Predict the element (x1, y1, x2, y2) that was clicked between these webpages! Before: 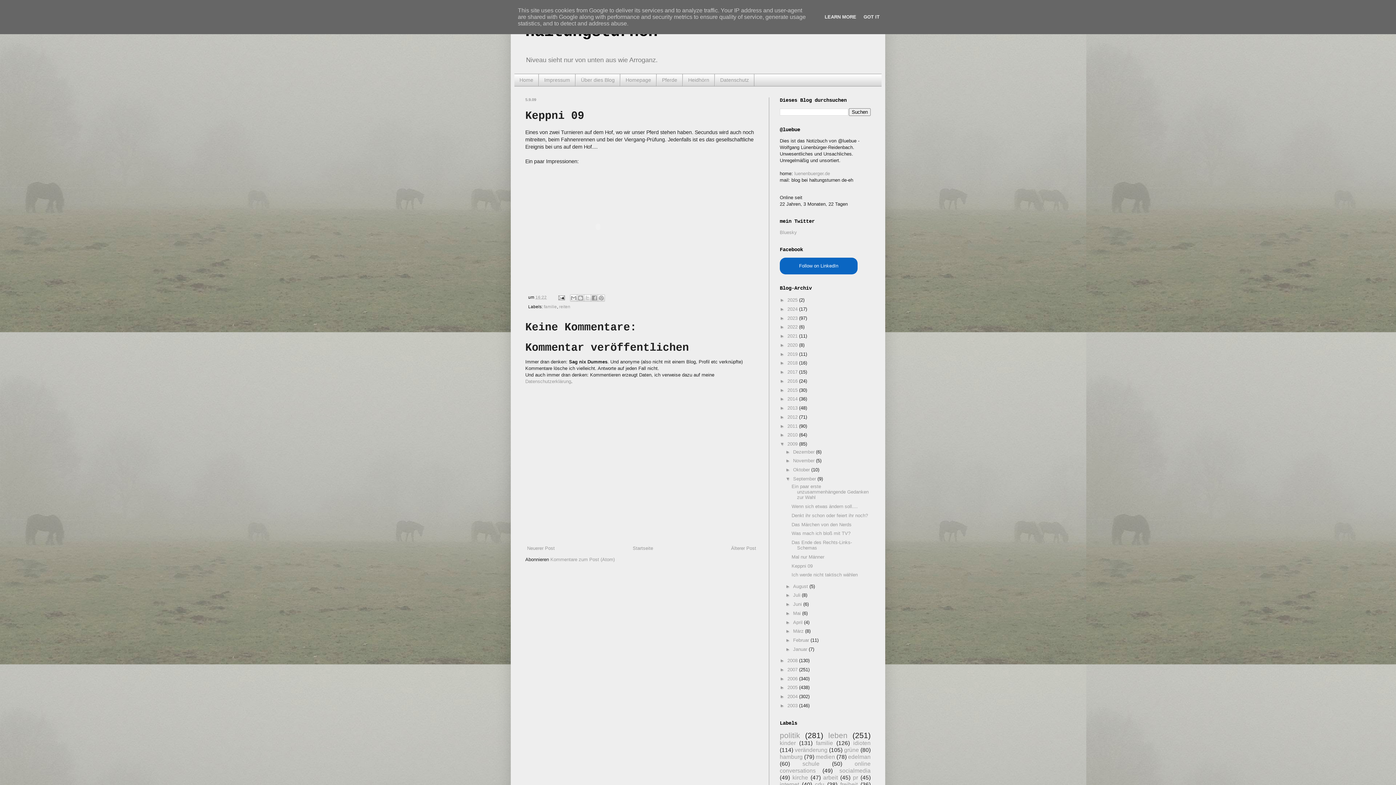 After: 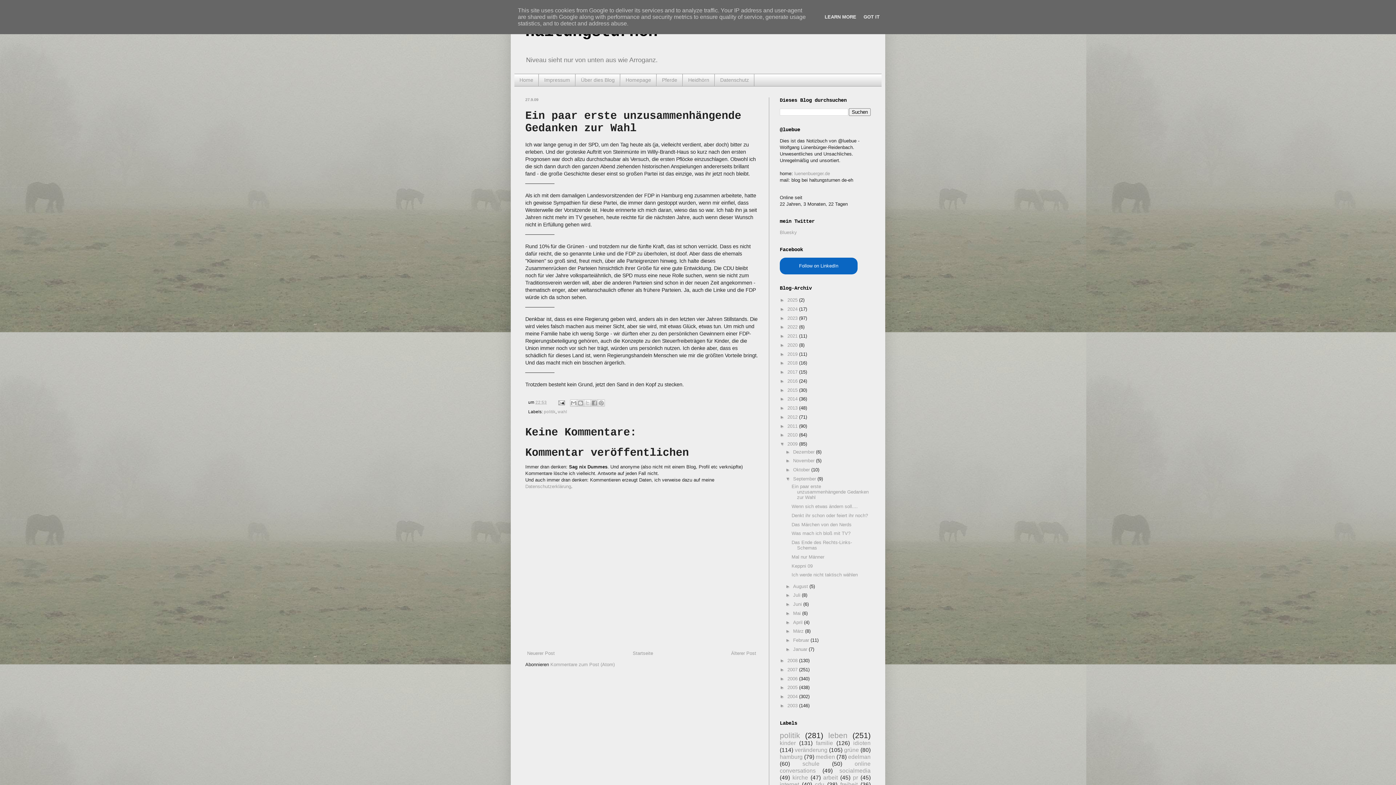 Action: label: Ein paar erste unzusammenhängende Gedanken zur Wahl bbox: (791, 484, 868, 500)